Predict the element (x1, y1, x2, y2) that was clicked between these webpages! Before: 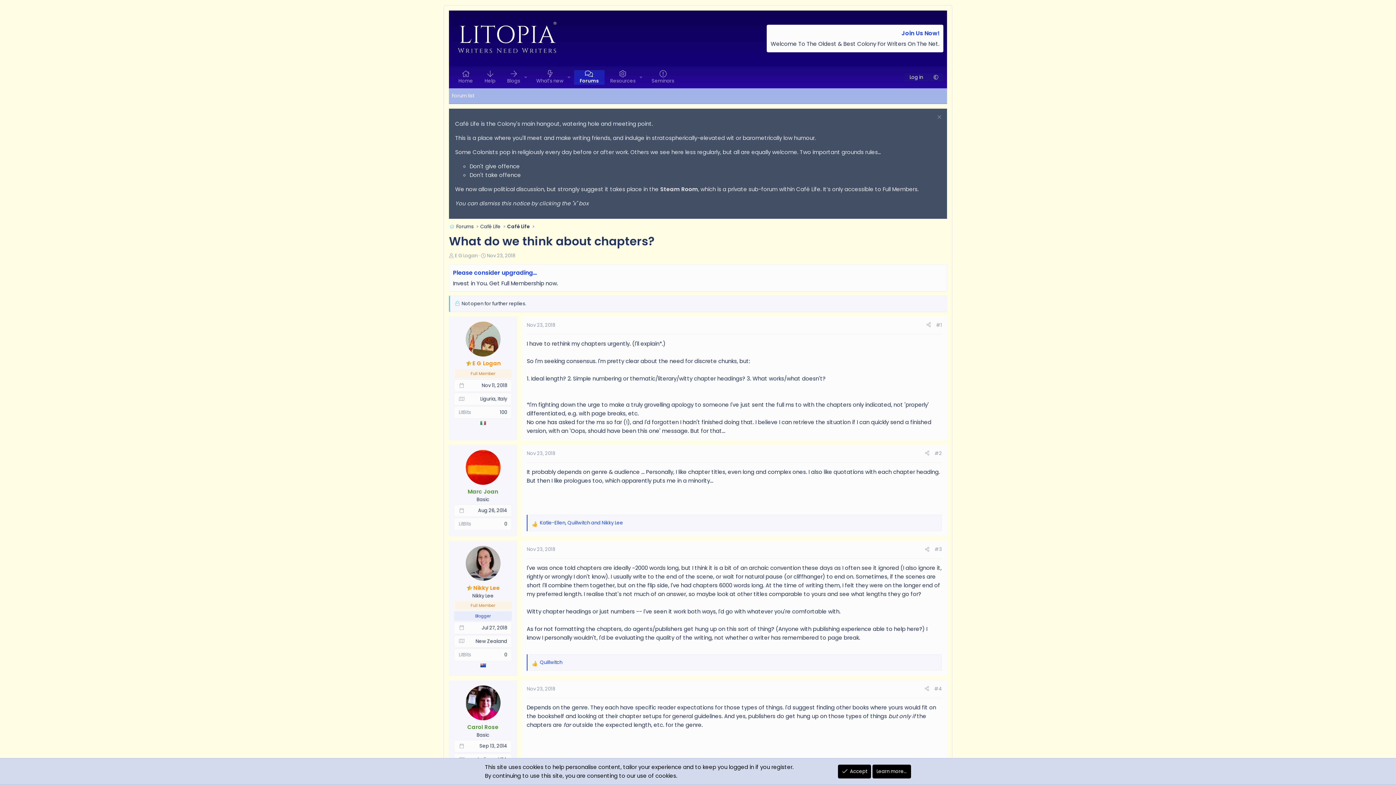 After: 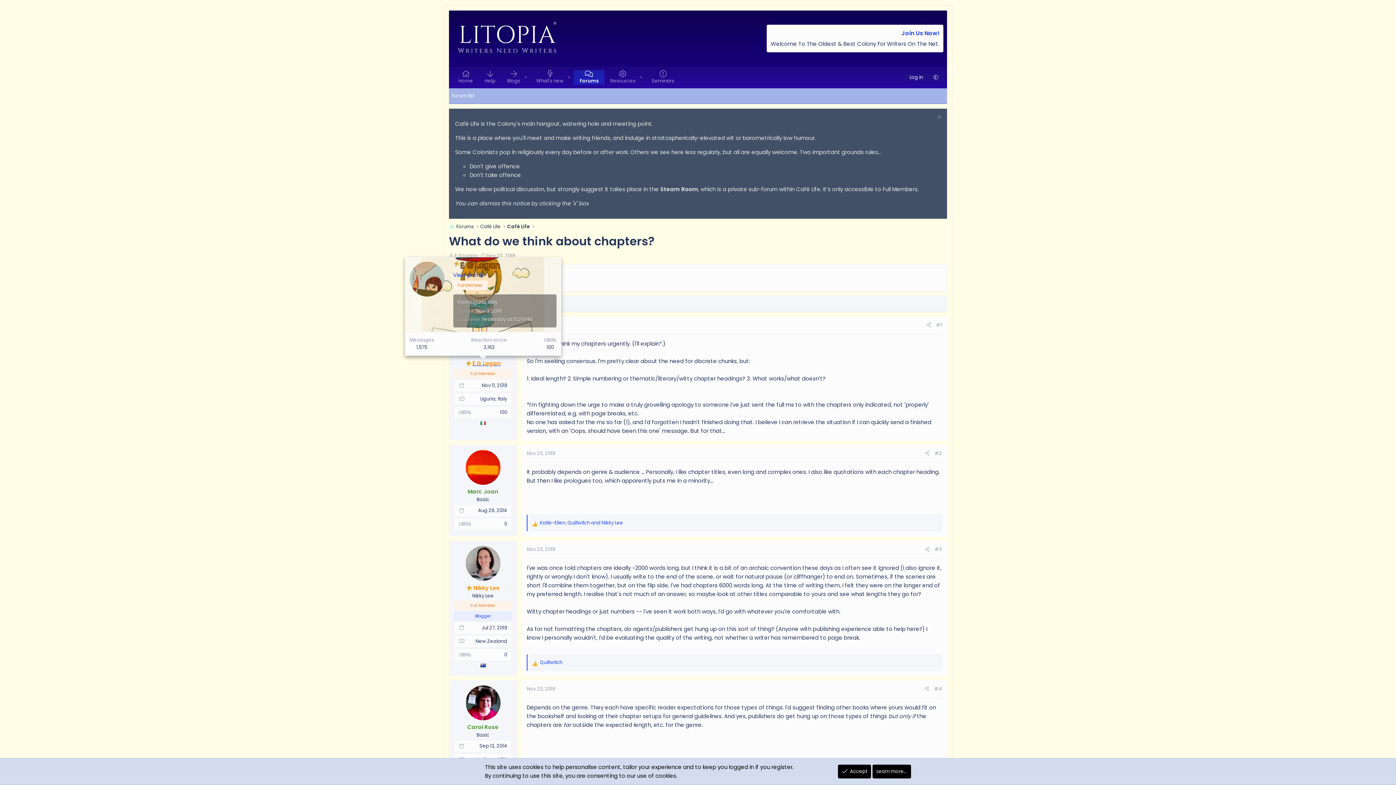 Action: label: E G Logan bbox: (465, 359, 500, 367)